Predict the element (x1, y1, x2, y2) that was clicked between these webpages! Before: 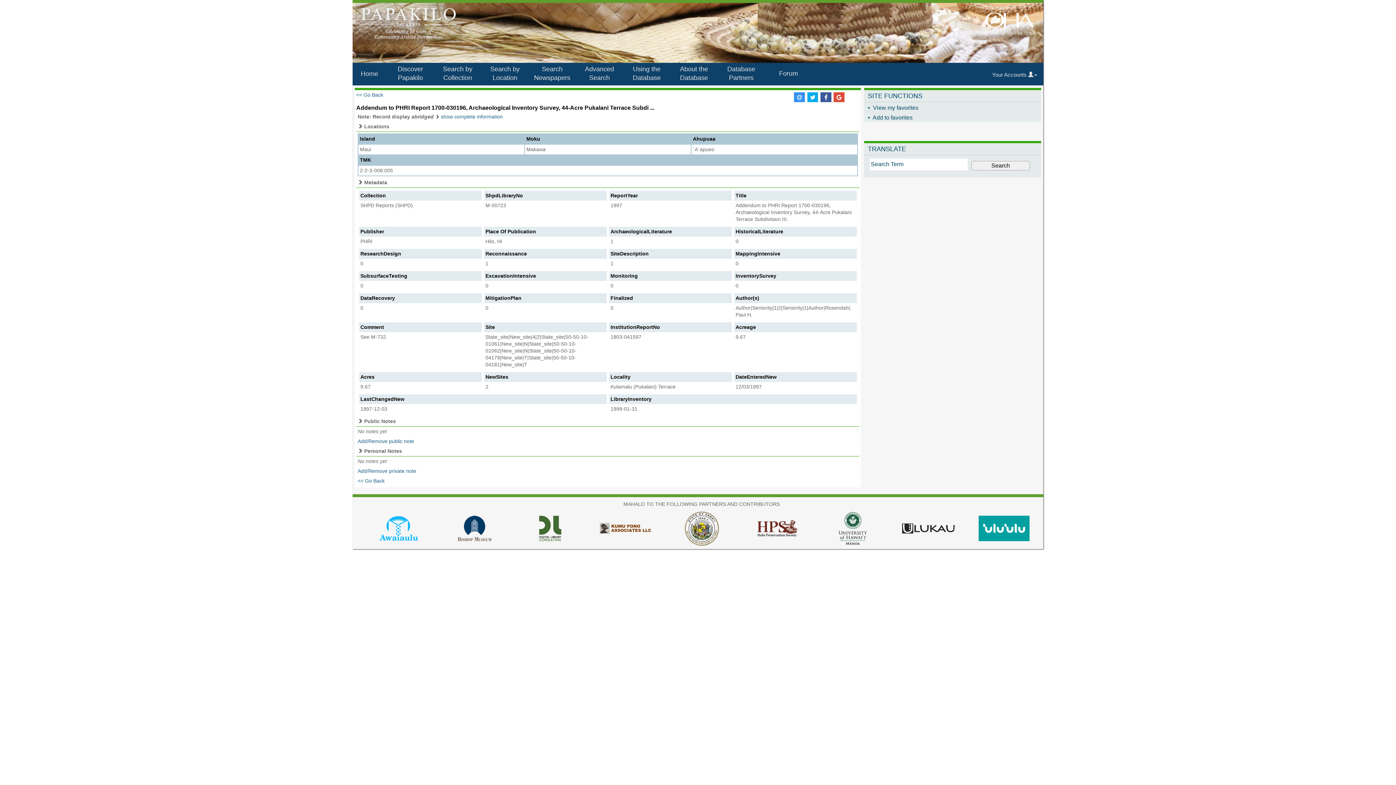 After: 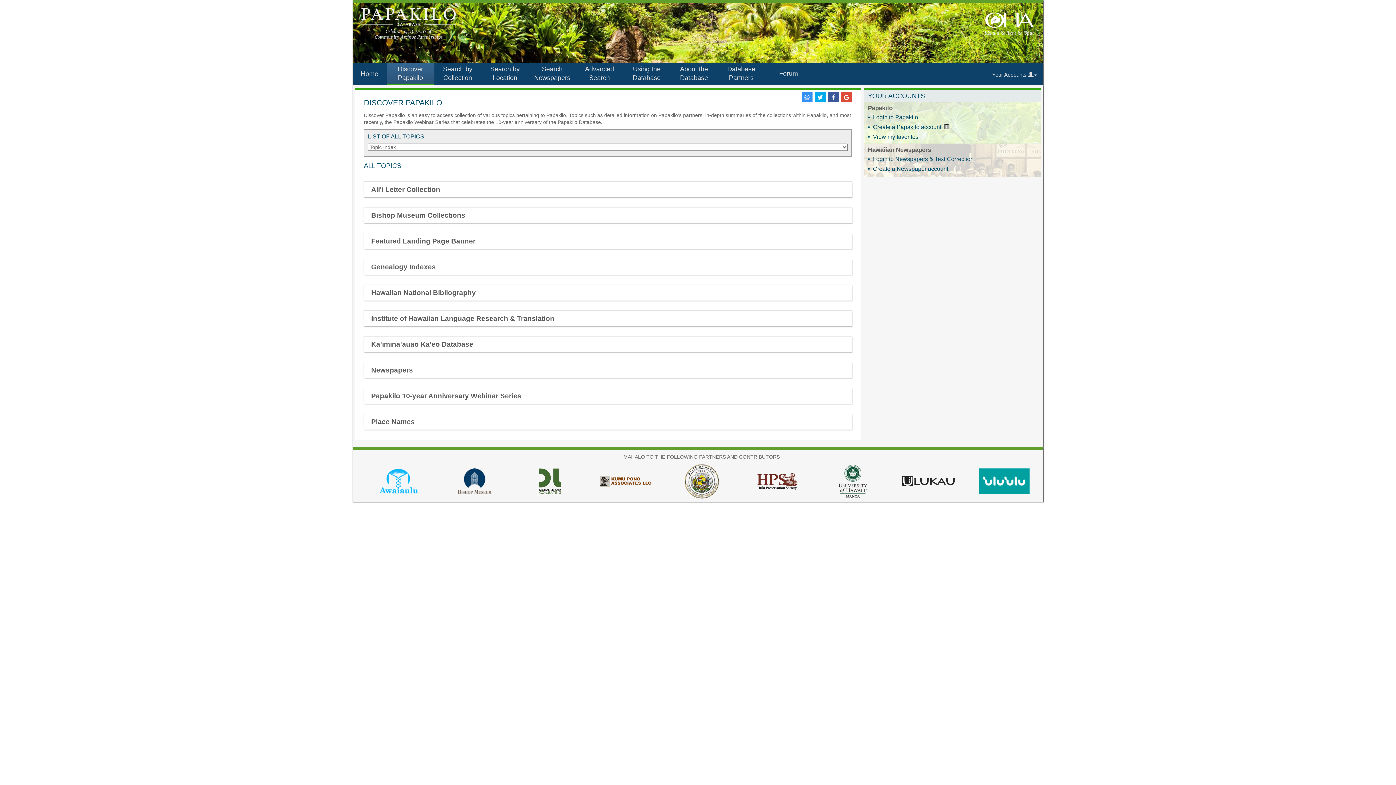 Action: bbox: (387, 62, 434, 85) label: Discover Papakilo